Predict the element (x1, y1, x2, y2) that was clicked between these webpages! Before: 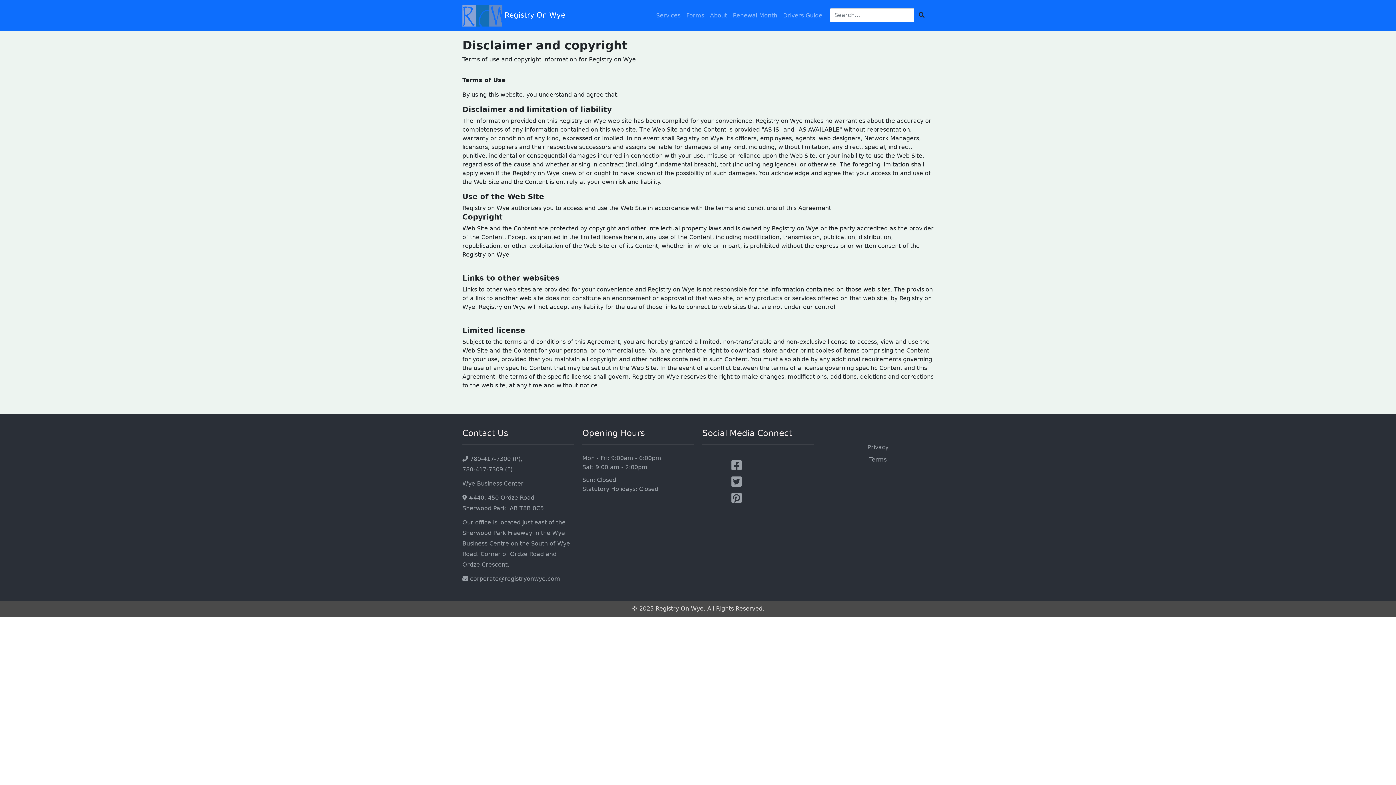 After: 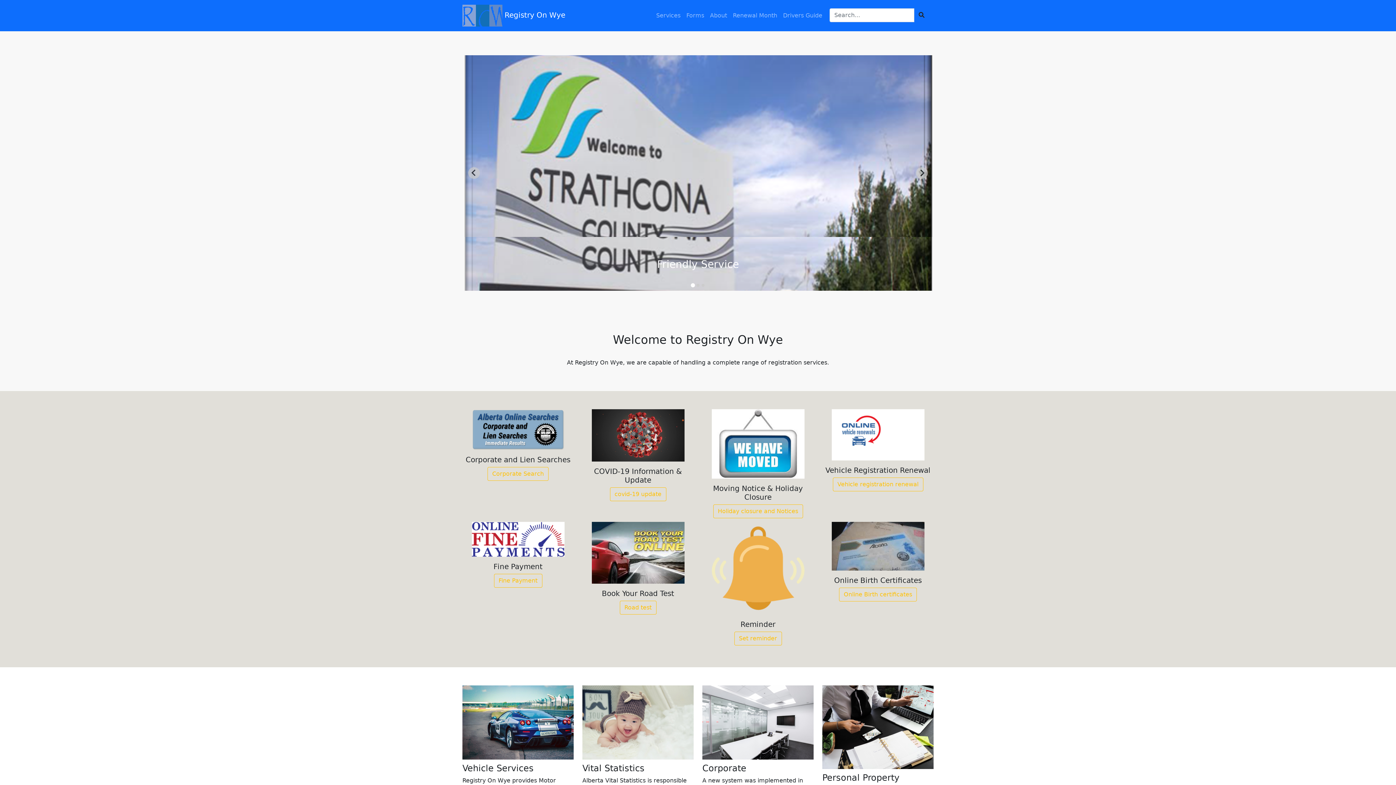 Action: bbox: (462, 2, 565, 28) label:  Registry On Wye